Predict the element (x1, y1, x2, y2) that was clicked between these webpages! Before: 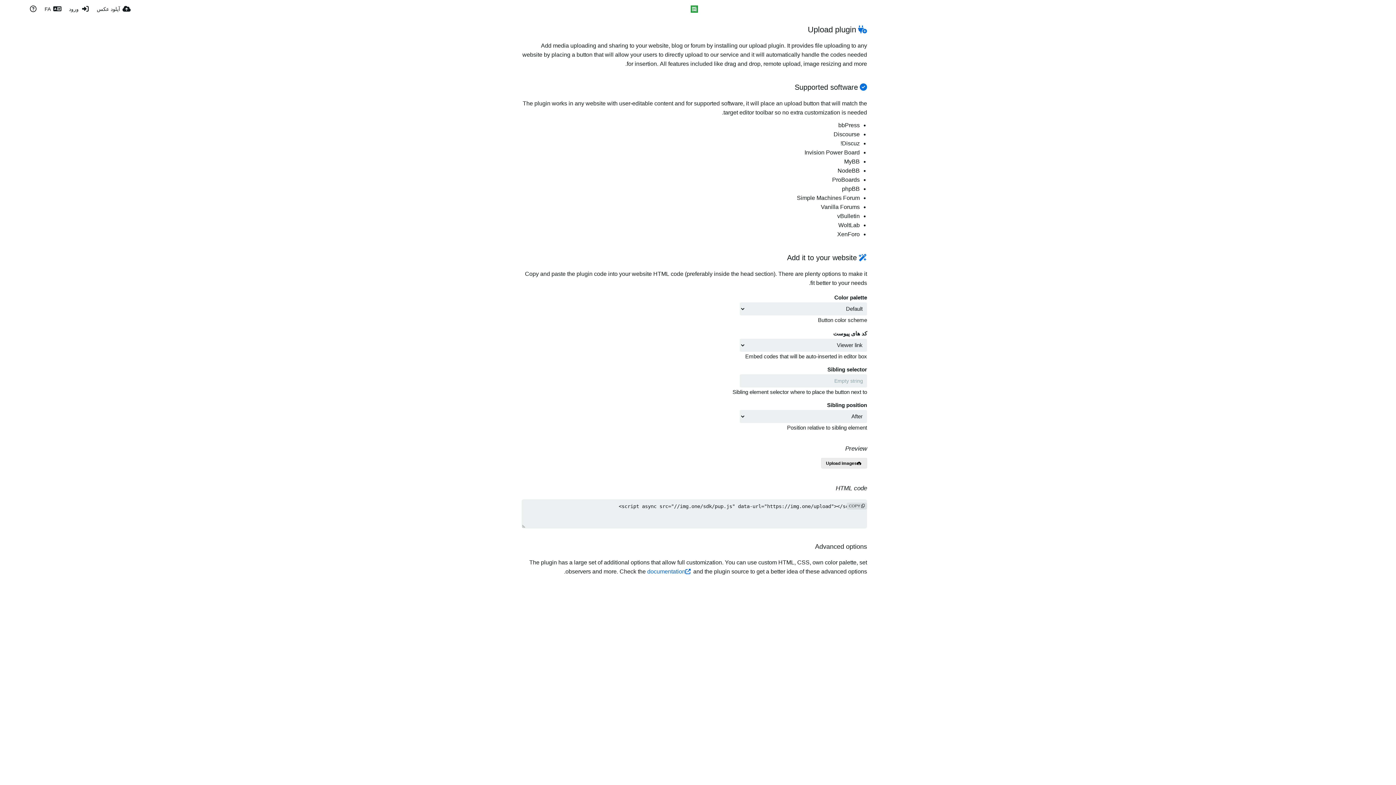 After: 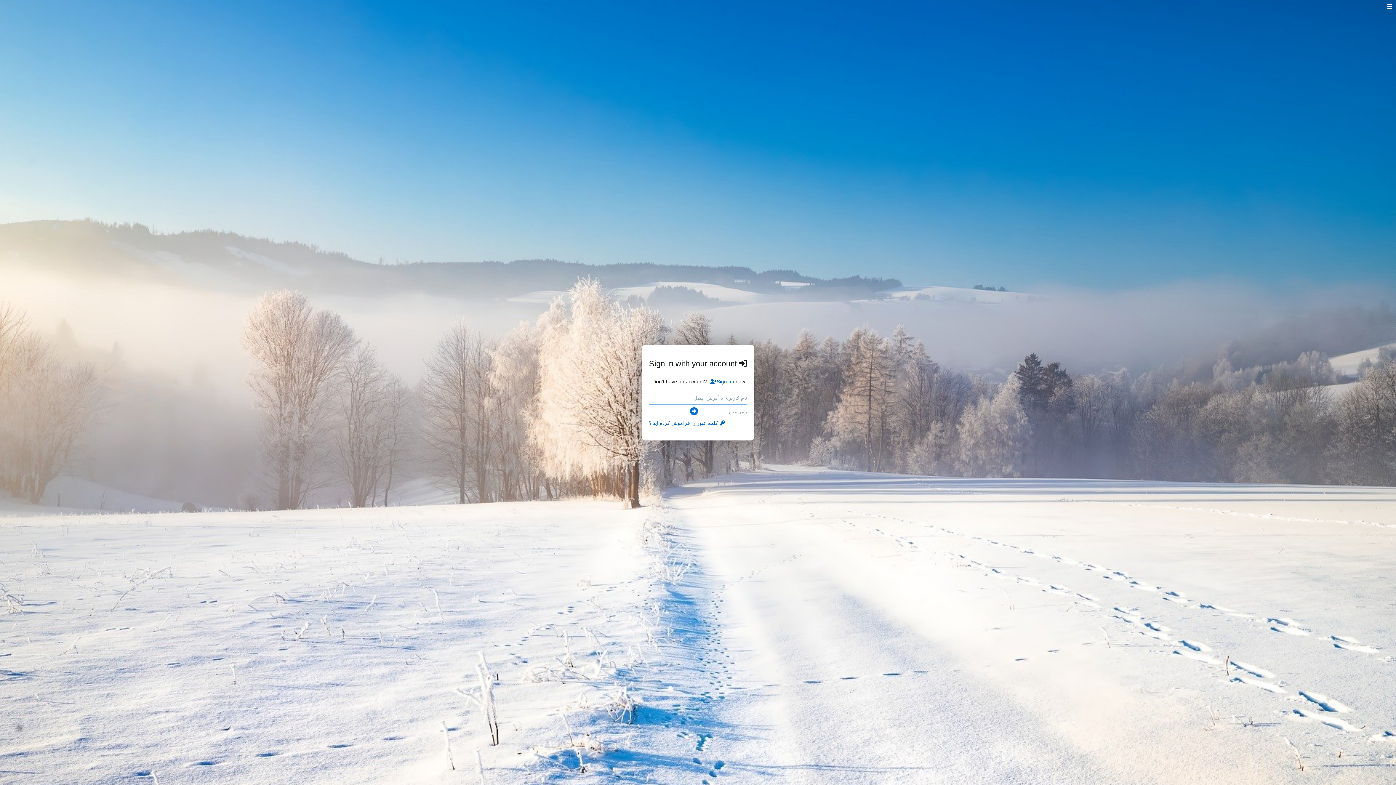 Action: bbox: (68, 0, 89, 18) label: ورود